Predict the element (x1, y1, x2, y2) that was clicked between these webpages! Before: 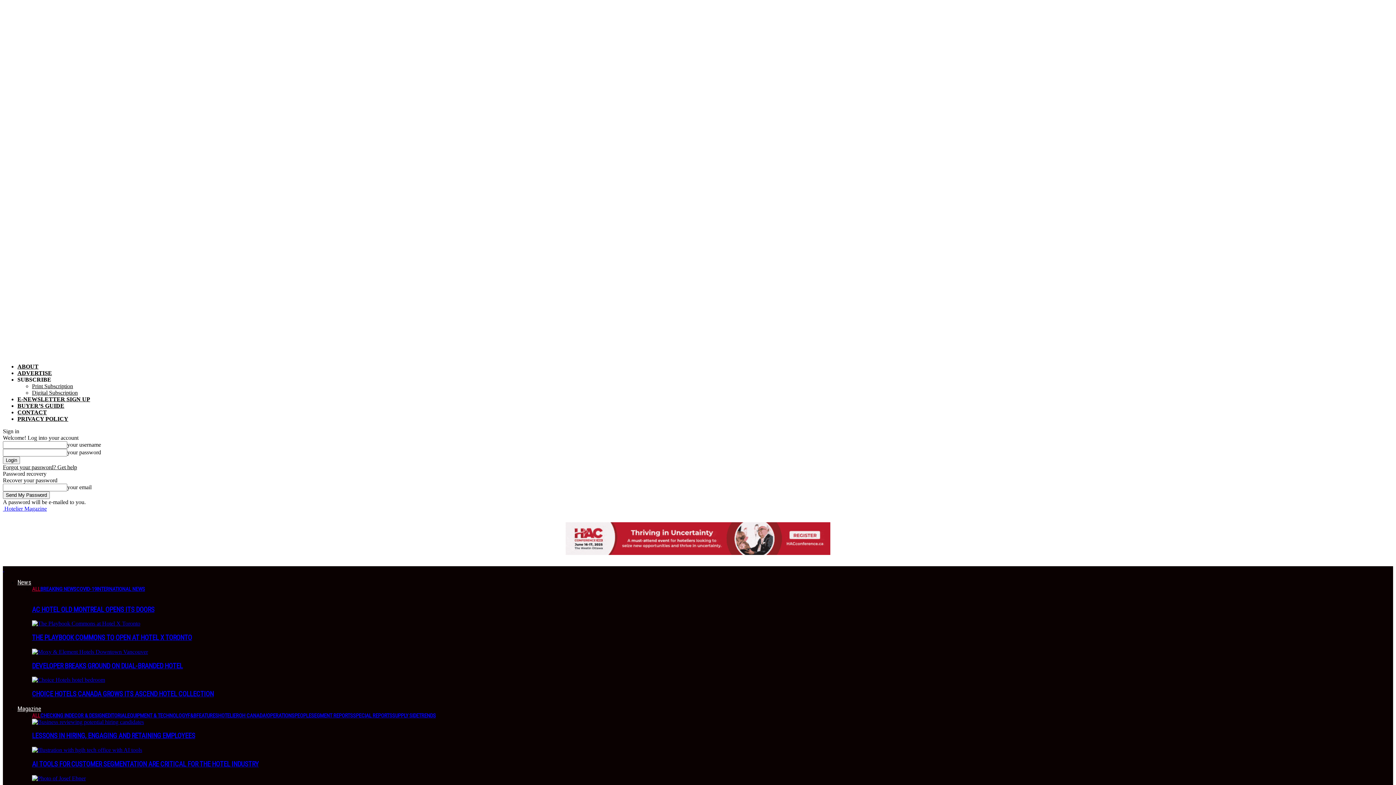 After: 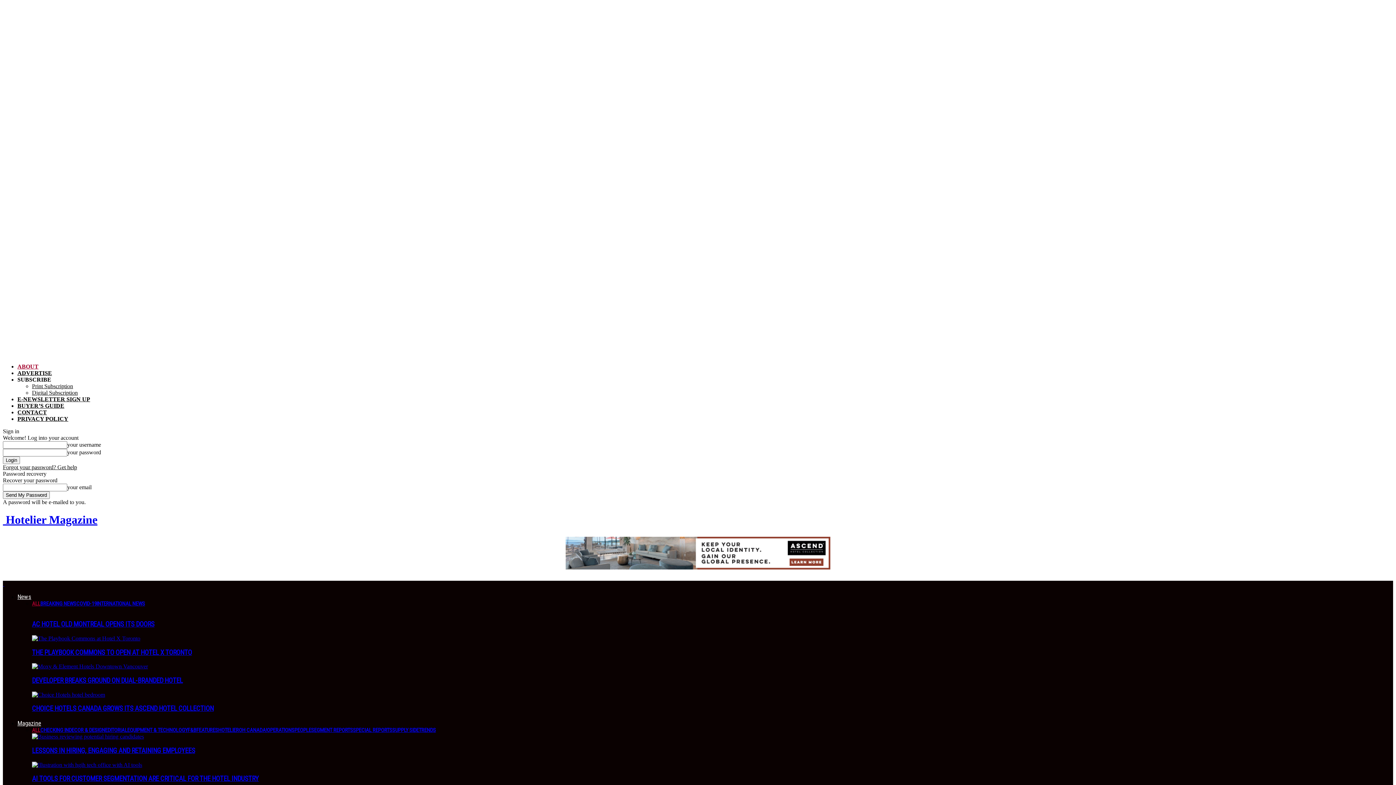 Action: bbox: (17, 363, 38, 369) label: ABOUT